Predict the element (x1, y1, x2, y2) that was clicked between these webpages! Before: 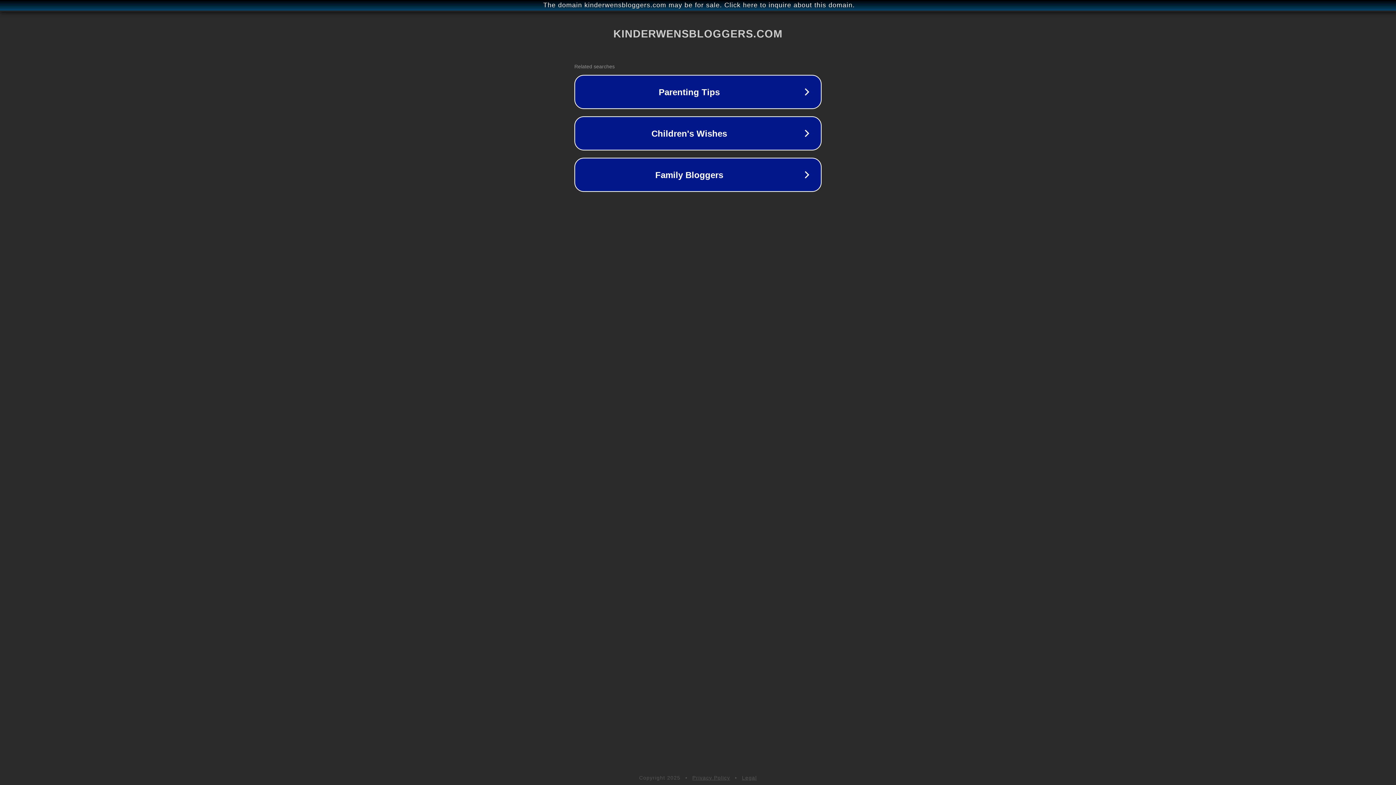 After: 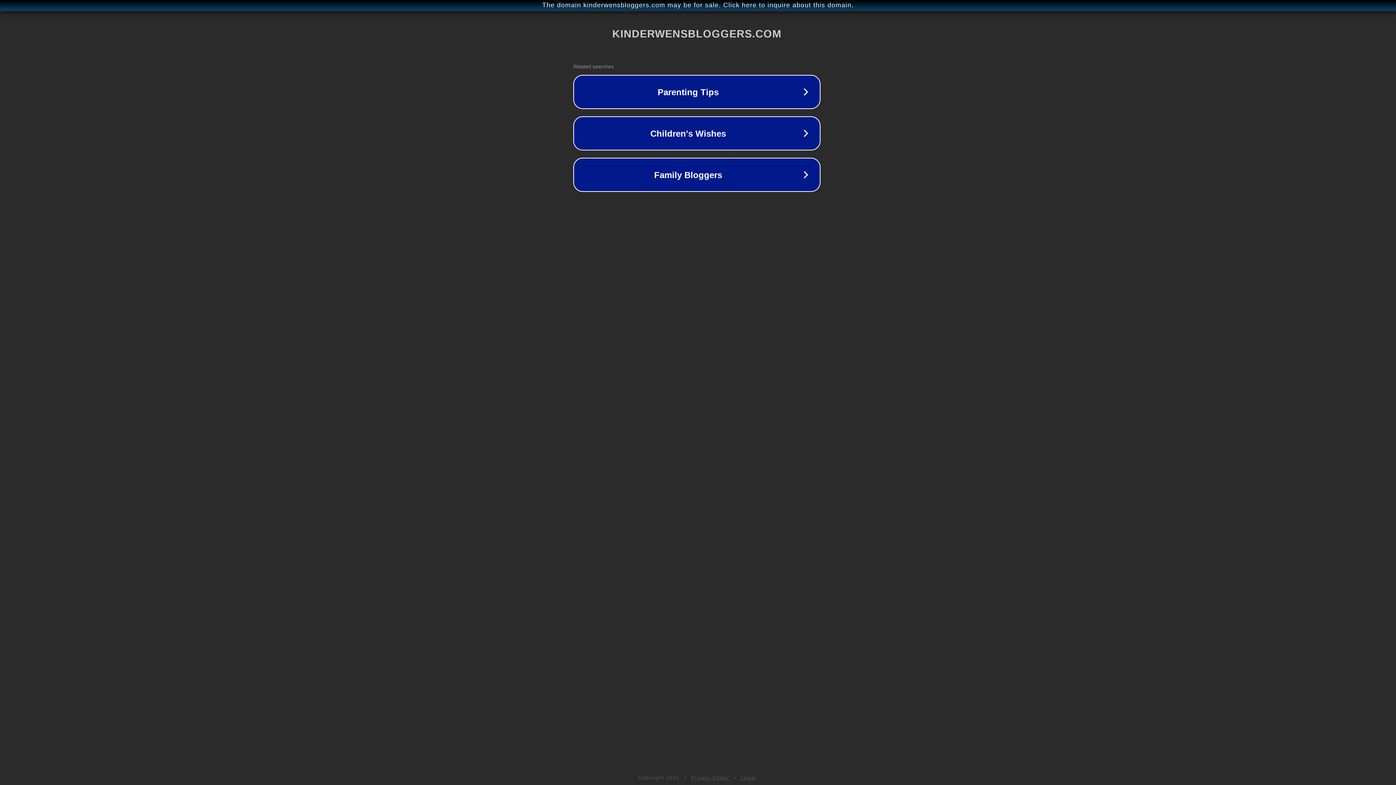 Action: bbox: (1, 1, 1397, 9) label: The domain kinderwensbloggers.com may be for sale. Click here to inquire about this domain.